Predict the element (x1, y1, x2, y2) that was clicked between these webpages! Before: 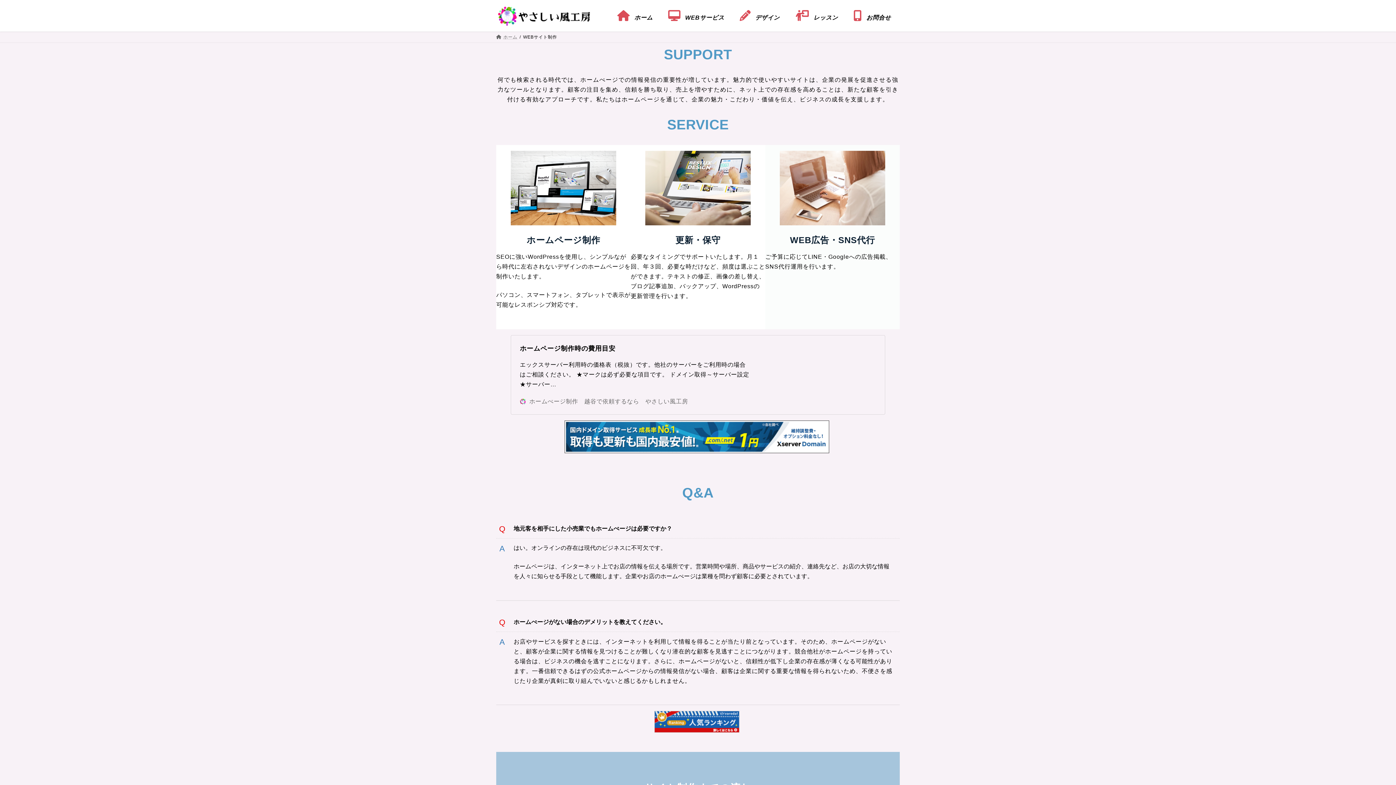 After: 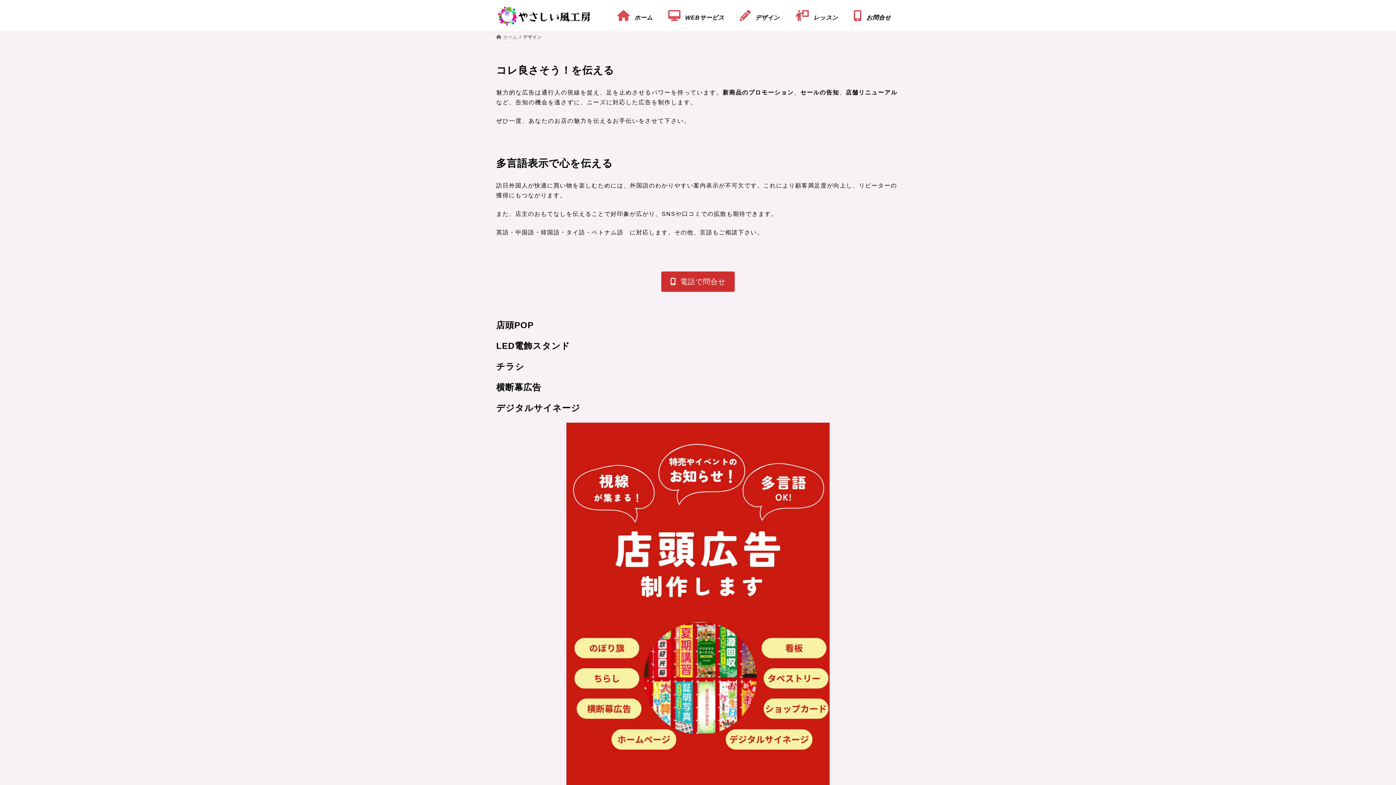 Action: label: デザイン bbox: (733, 4, 788, 26)